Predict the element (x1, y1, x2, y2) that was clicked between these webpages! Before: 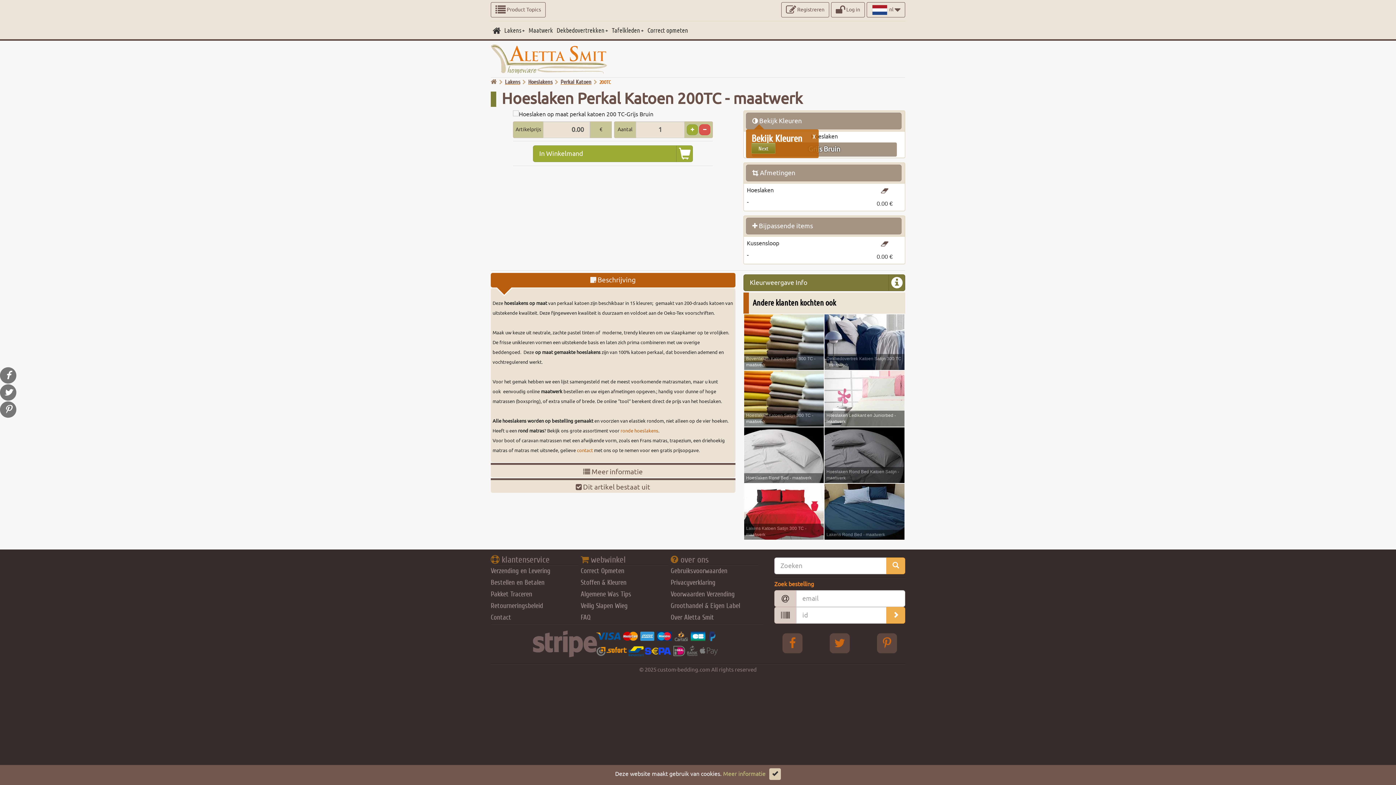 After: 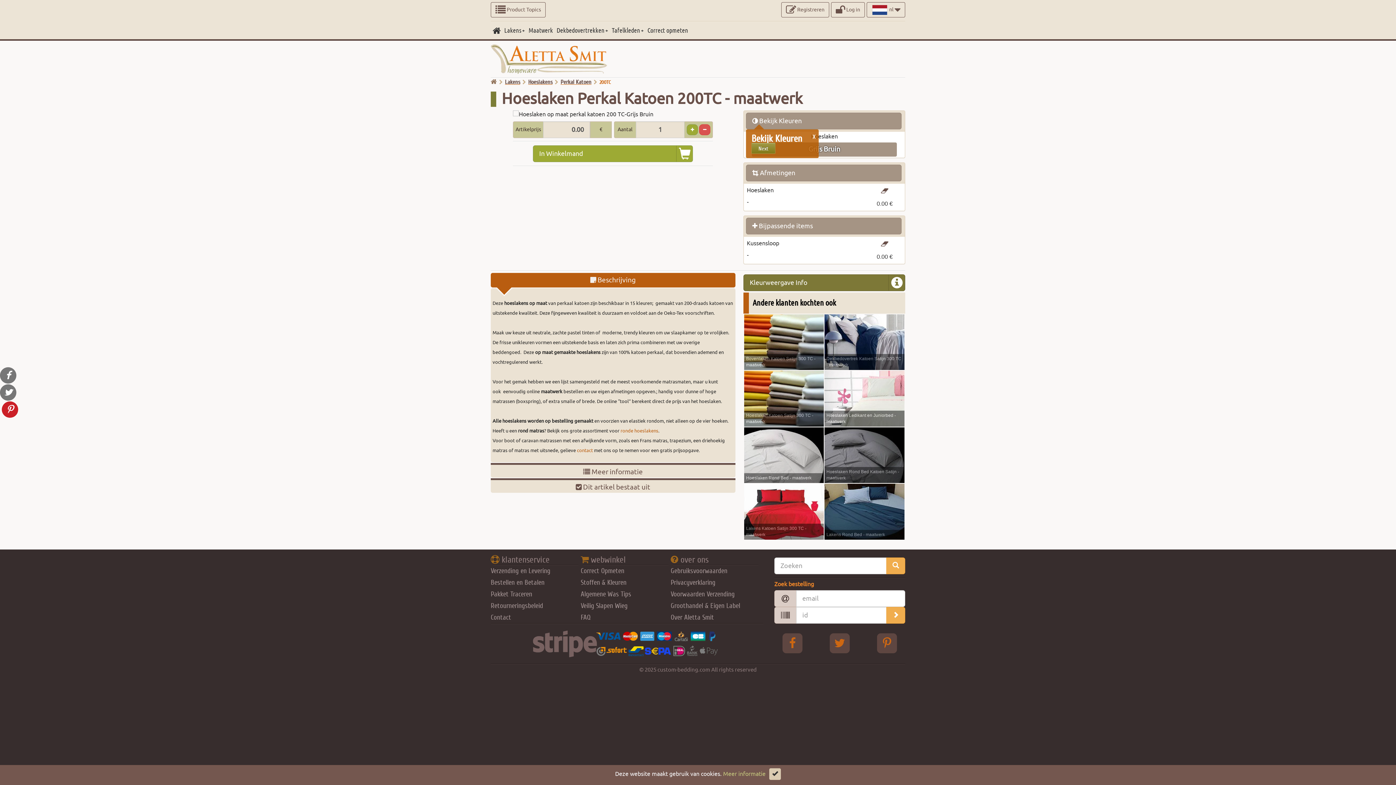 Action: bbox: (0, 401, 16, 418)